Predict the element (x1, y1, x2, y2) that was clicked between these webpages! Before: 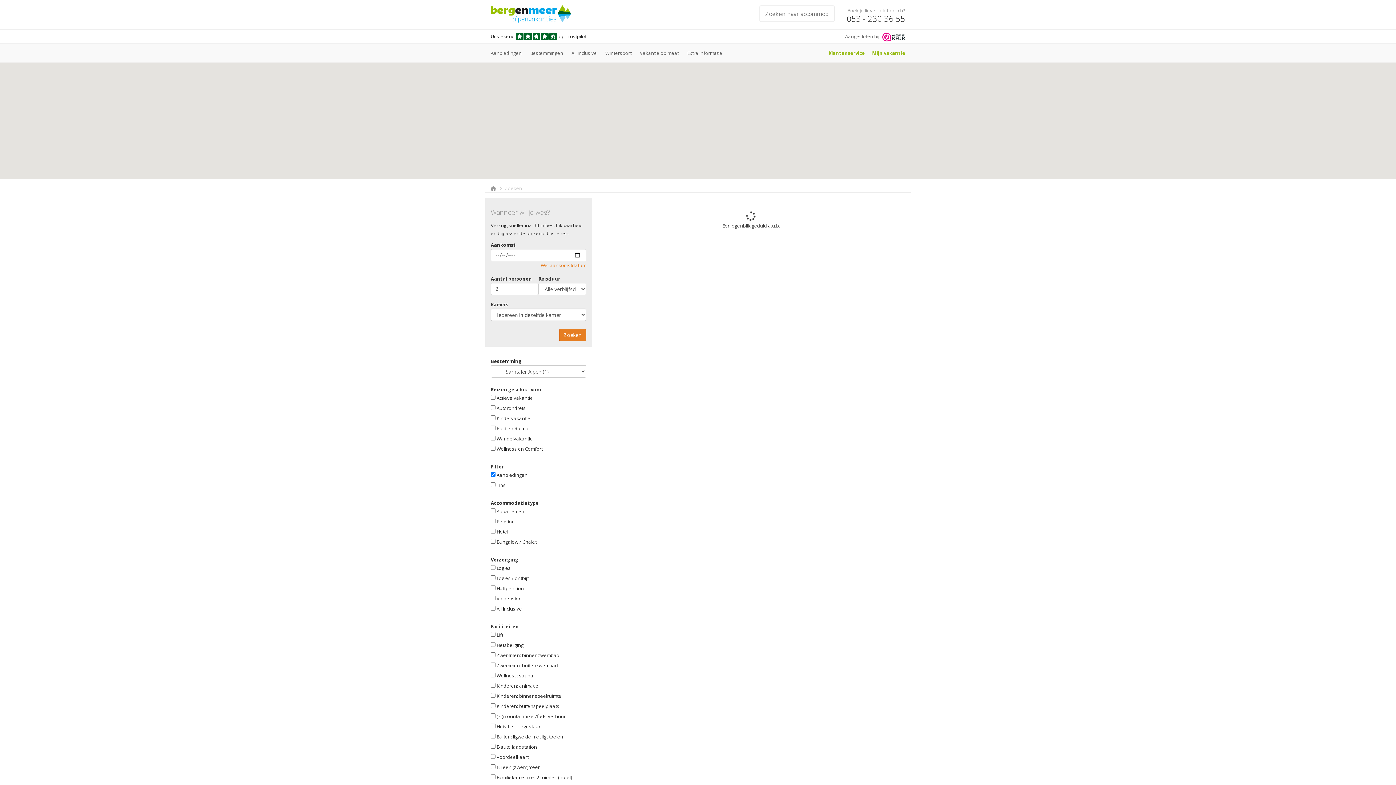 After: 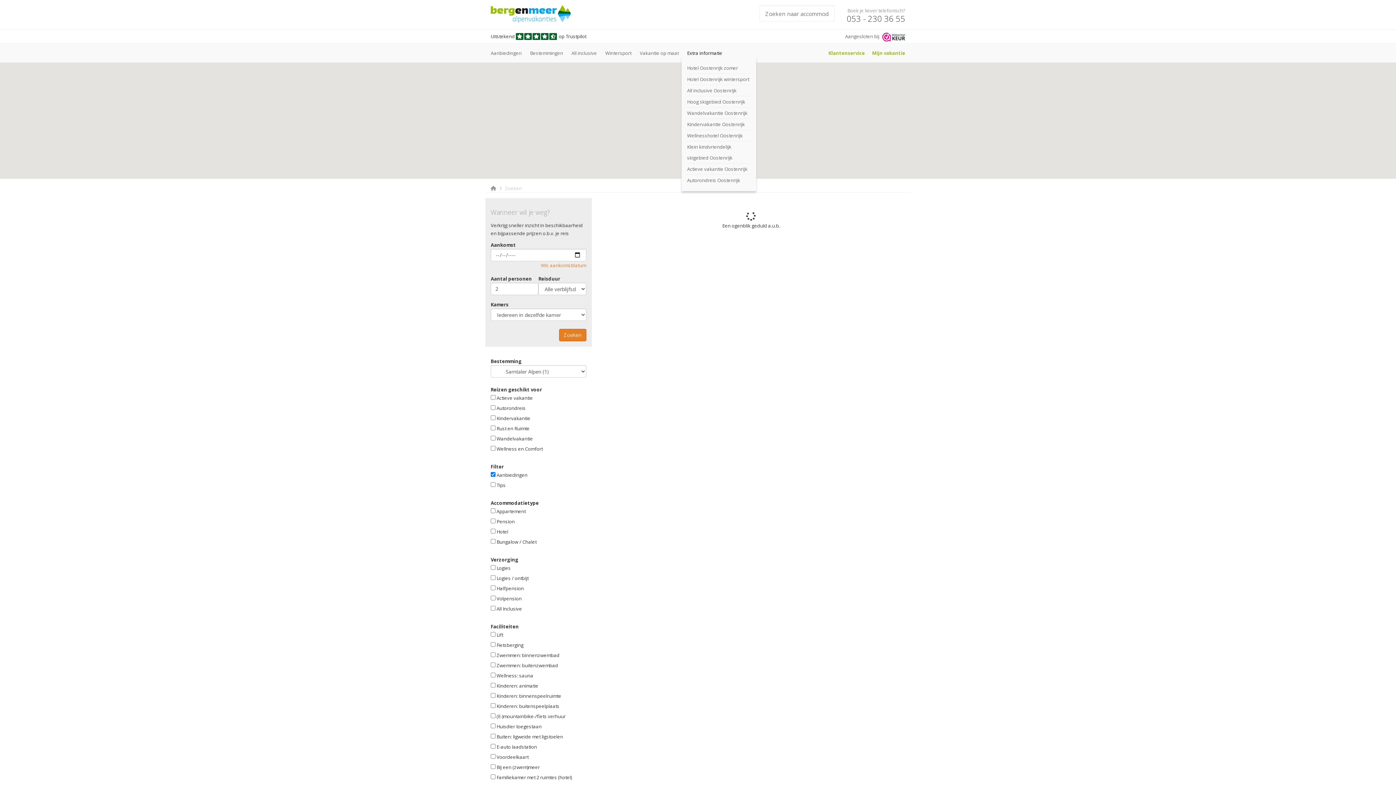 Action: label: Extra informatie bbox: (687, 49, 722, 56)